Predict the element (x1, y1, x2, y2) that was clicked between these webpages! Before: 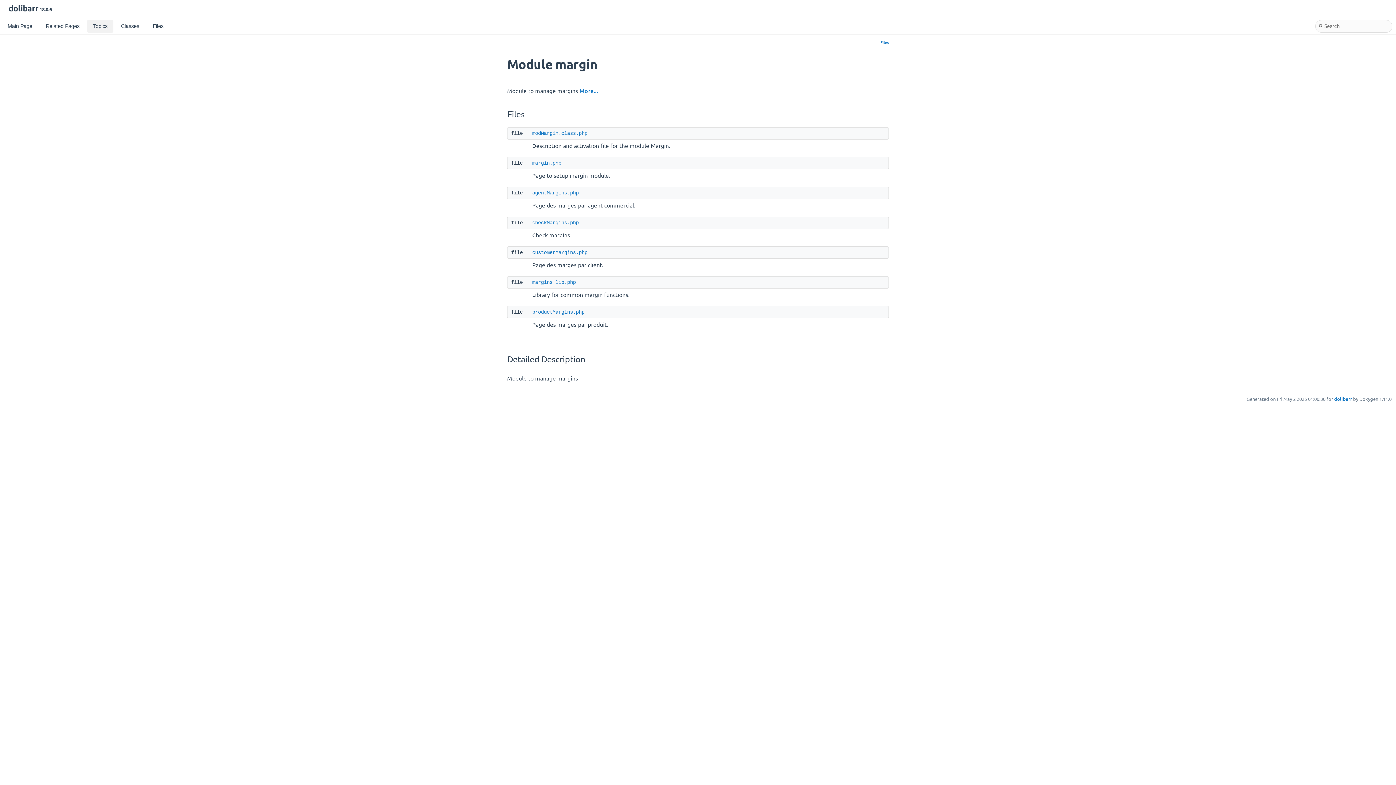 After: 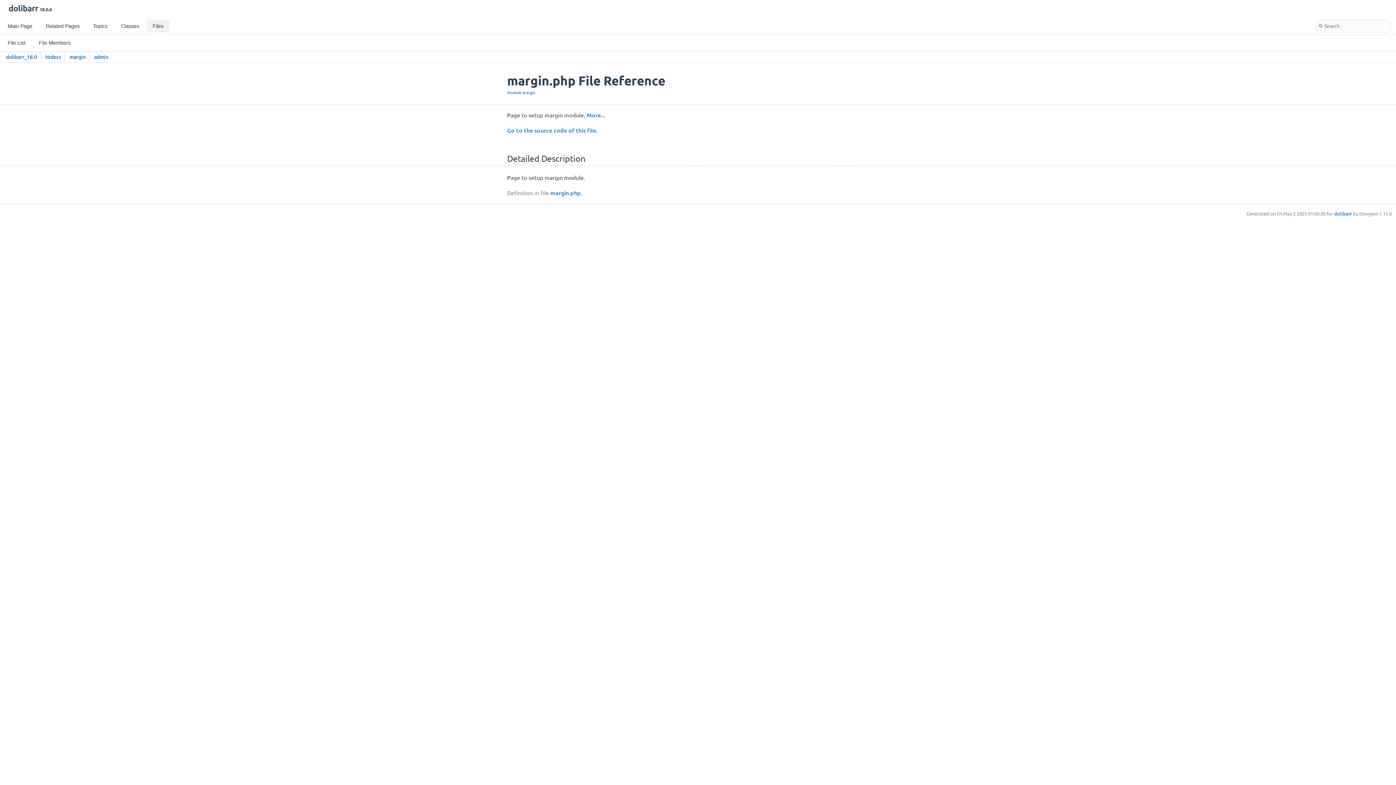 Action: label: margin.php bbox: (532, 160, 561, 166)